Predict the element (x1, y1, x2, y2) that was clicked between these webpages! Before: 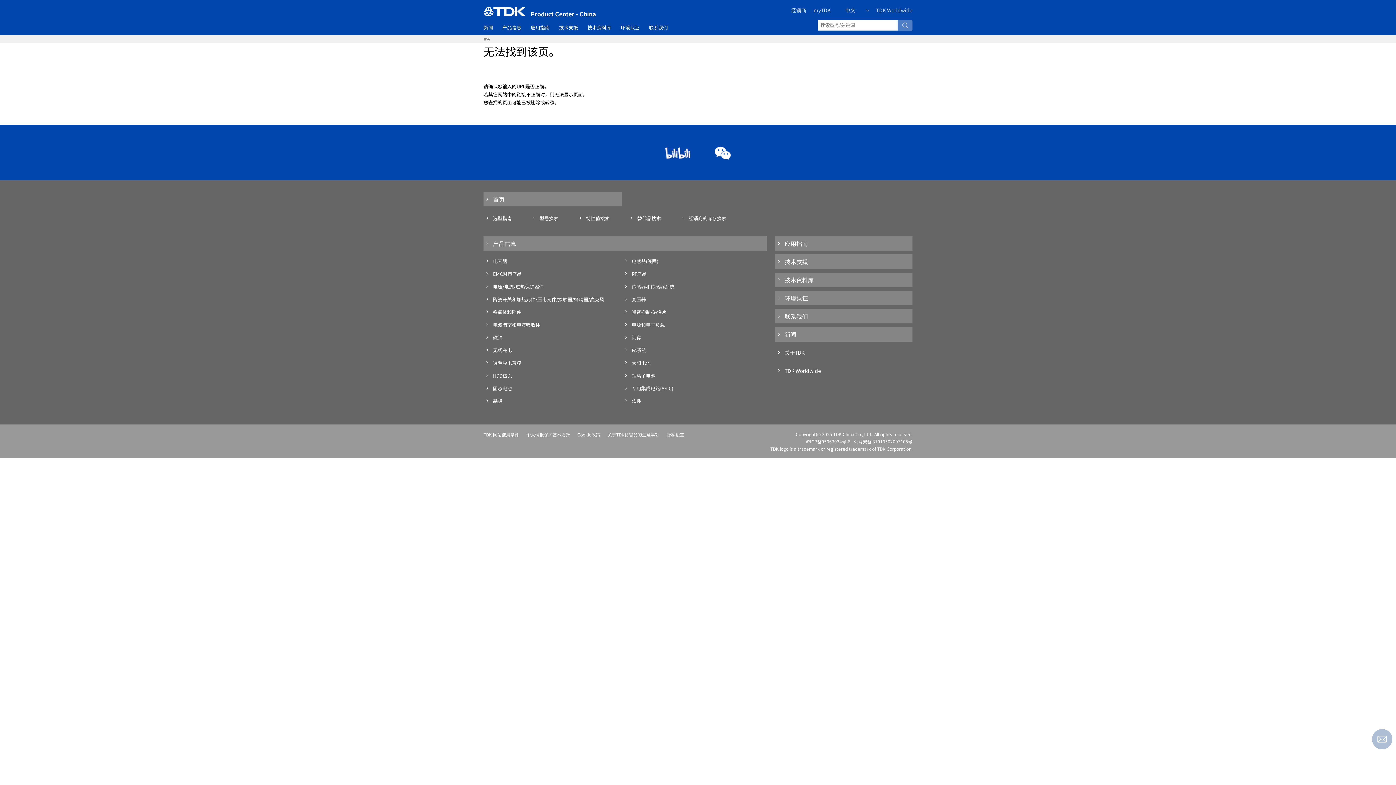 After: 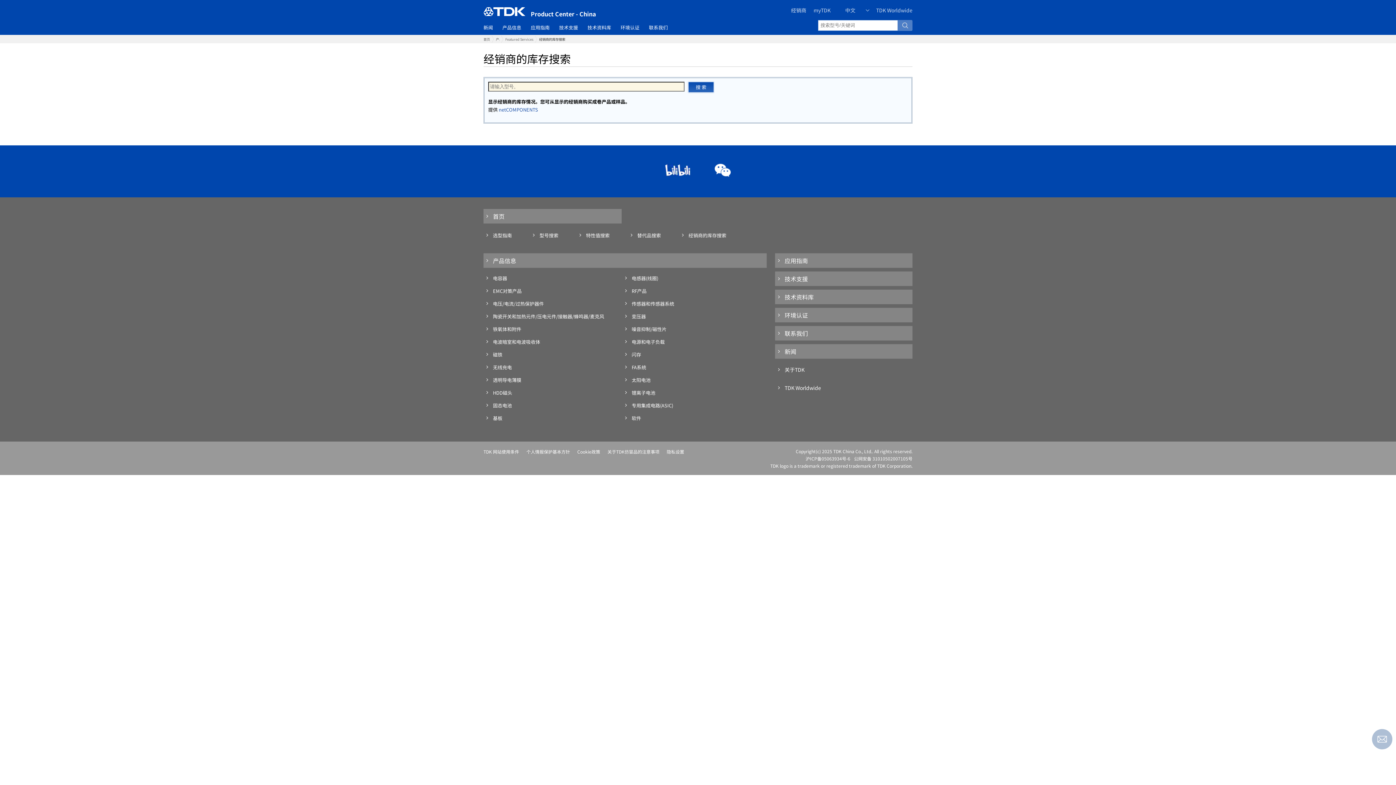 Action: bbox: (679, 215, 730, 221) label: 经销商的库存搜索